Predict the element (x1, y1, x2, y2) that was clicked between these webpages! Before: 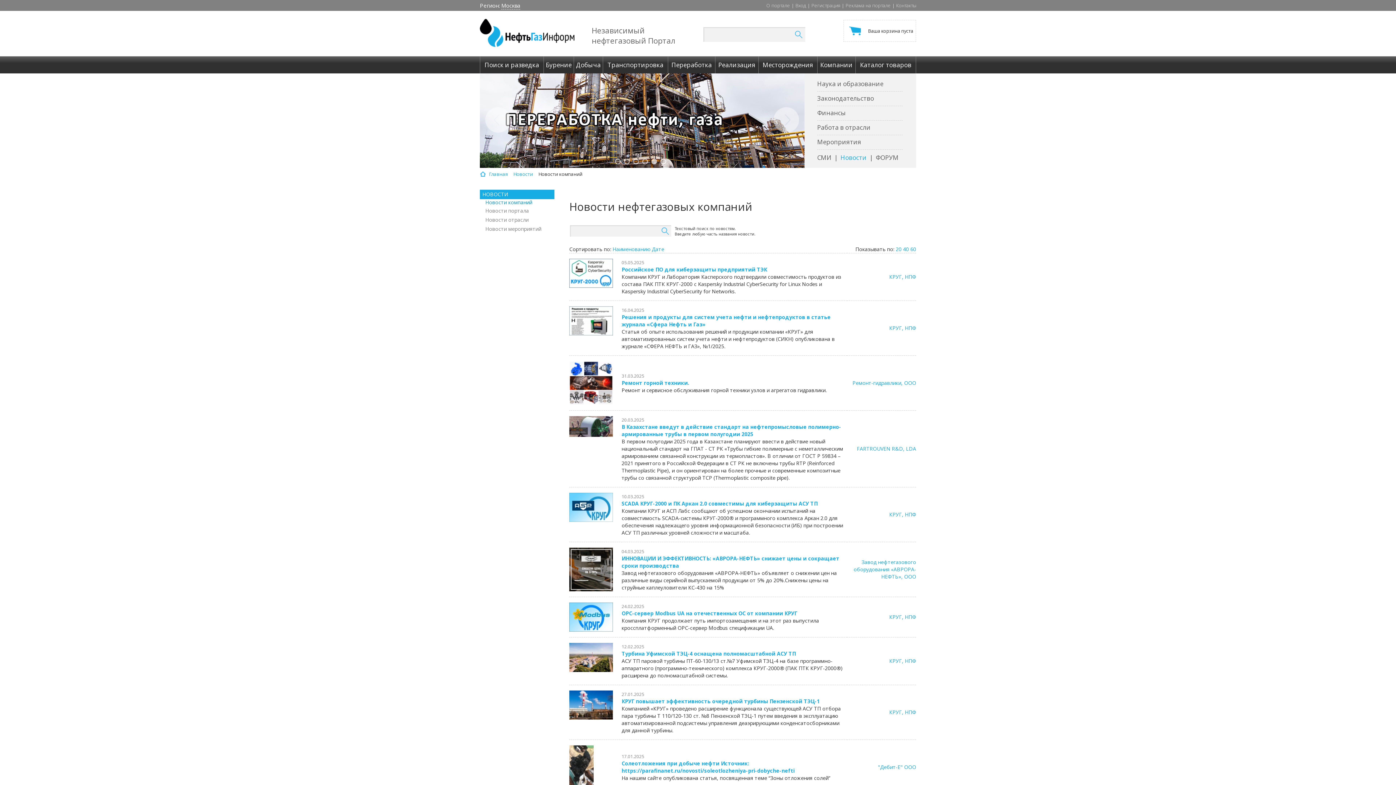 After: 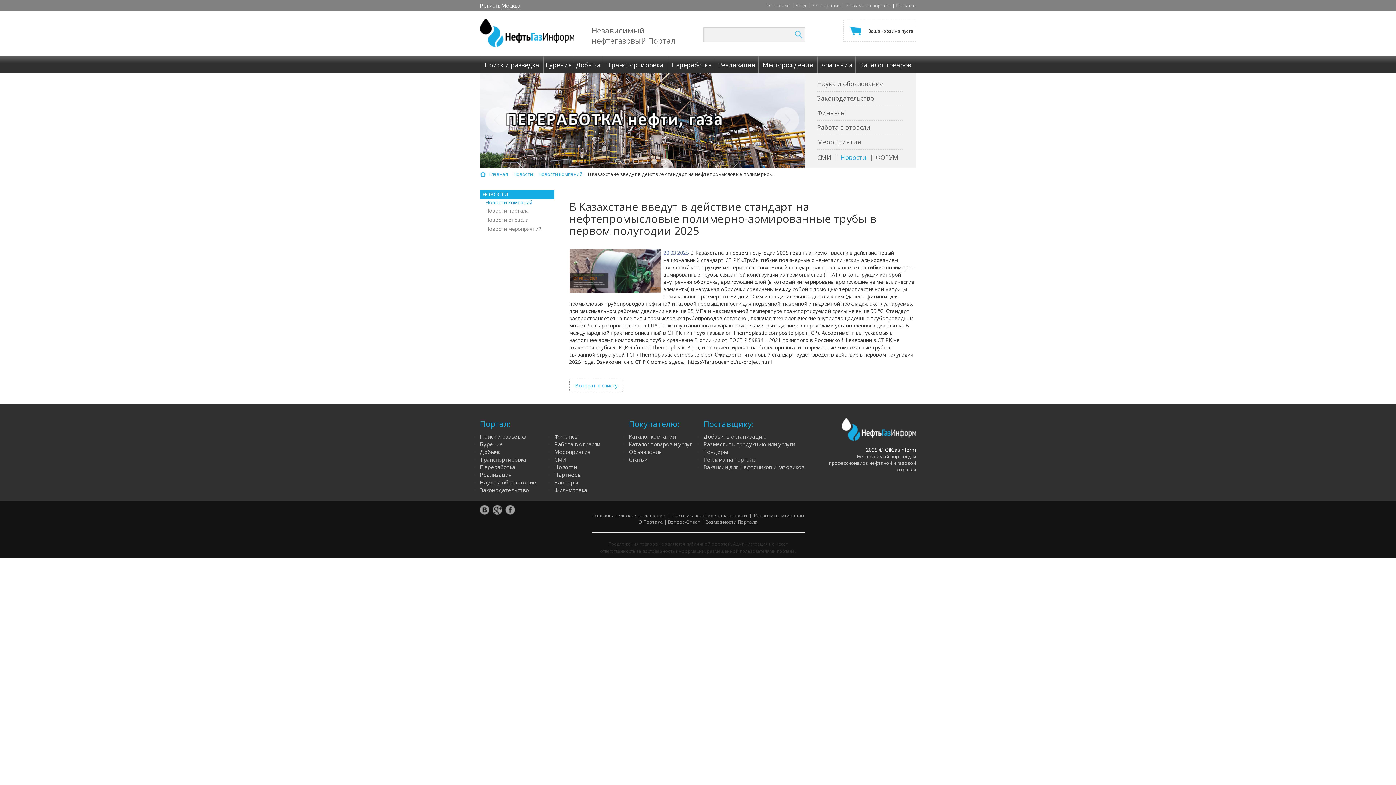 Action: bbox: (621, 423, 841, 437) label: В Казахстане введут в действие стандарт на нефтепромысловые полимерно-армированные трубы в первом полугодии 2025